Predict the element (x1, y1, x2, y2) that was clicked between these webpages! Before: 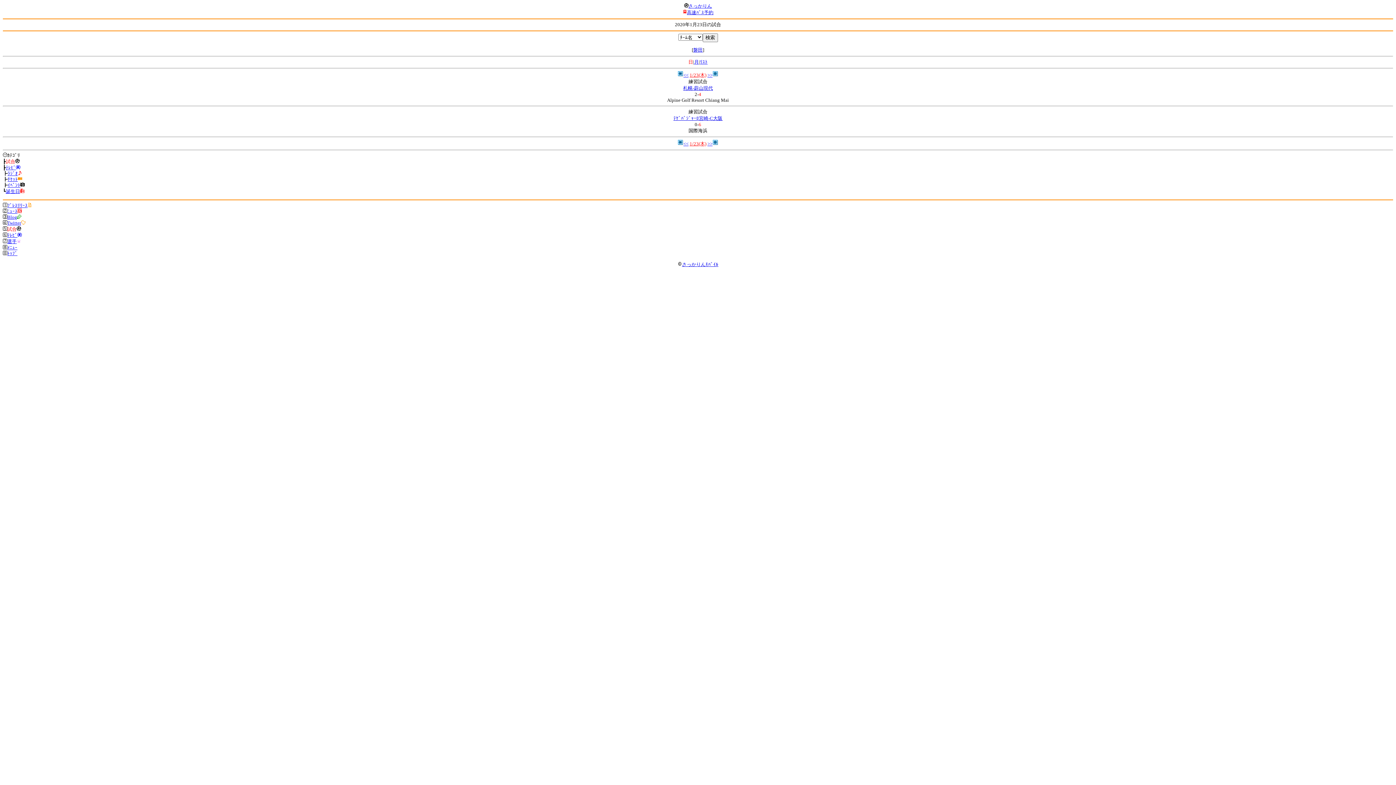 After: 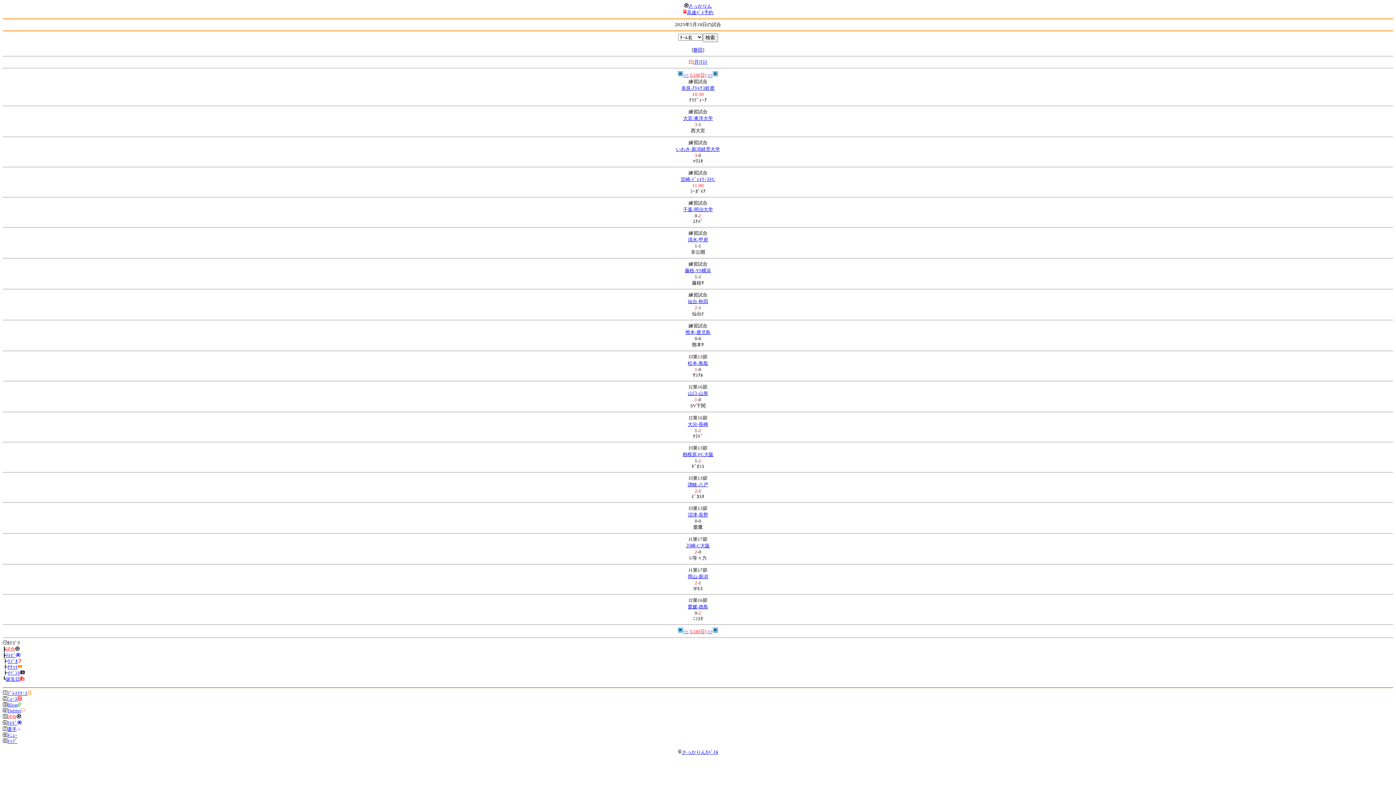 Action: bbox: (689, 141, 706, 146) label: 1/23(木)